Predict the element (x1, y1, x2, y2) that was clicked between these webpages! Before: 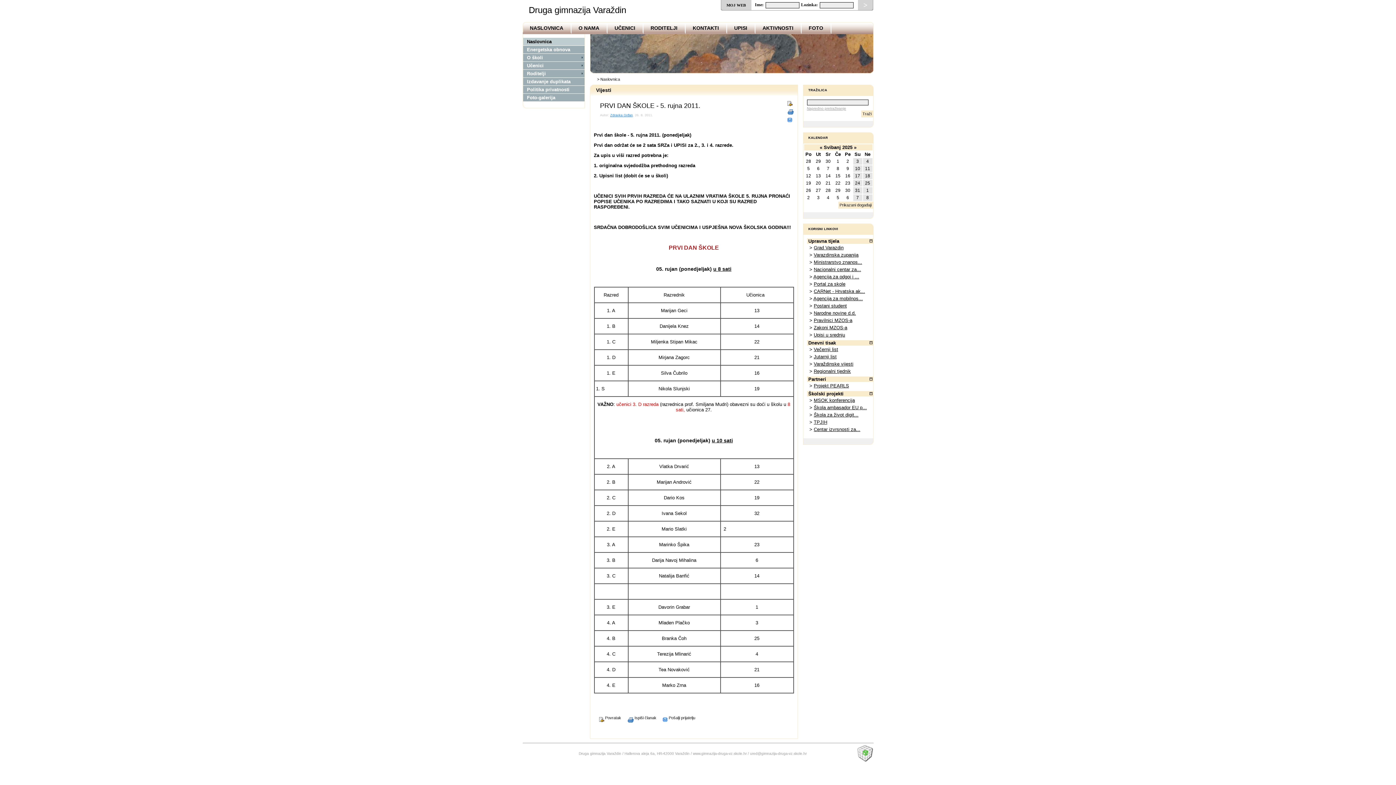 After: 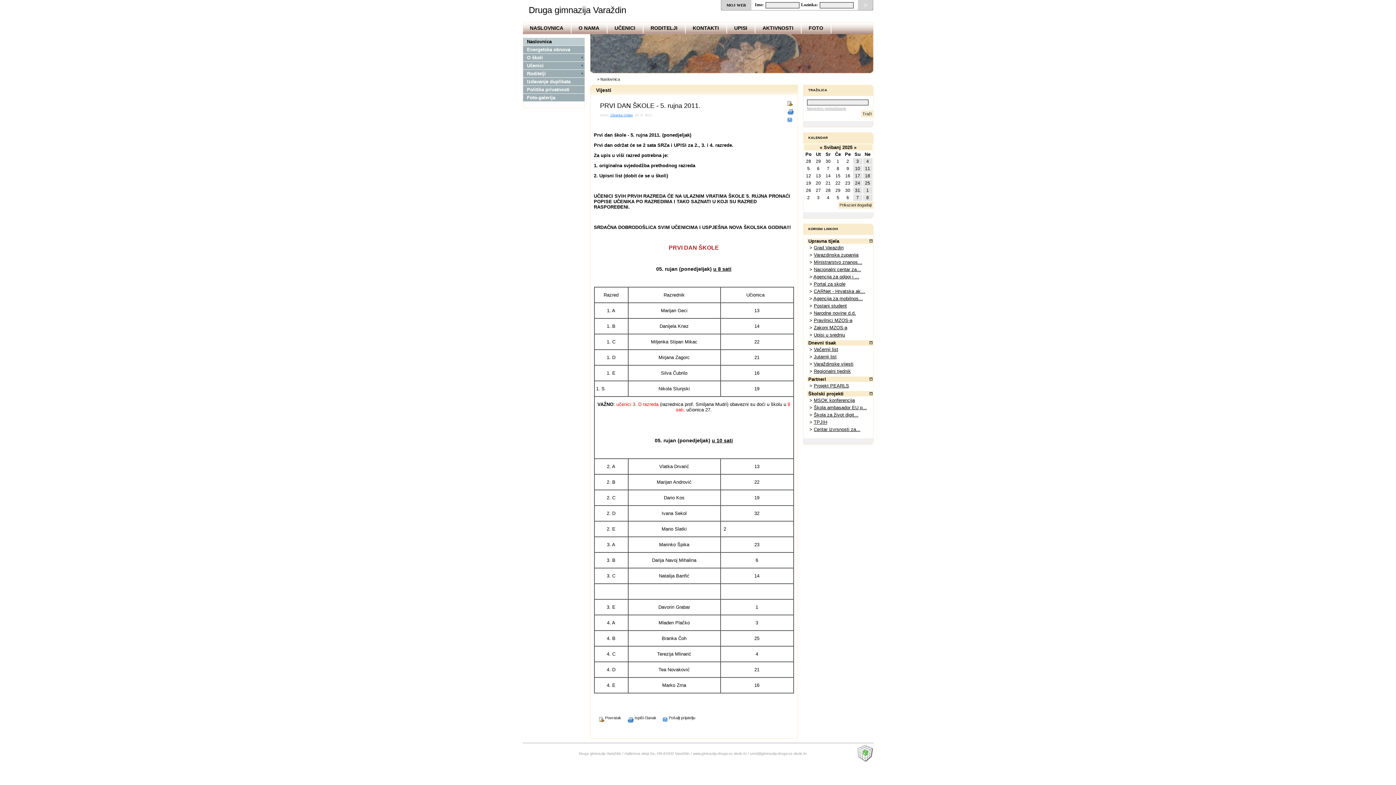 Action: label: Regionalni tjednik bbox: (814, 368, 851, 374)